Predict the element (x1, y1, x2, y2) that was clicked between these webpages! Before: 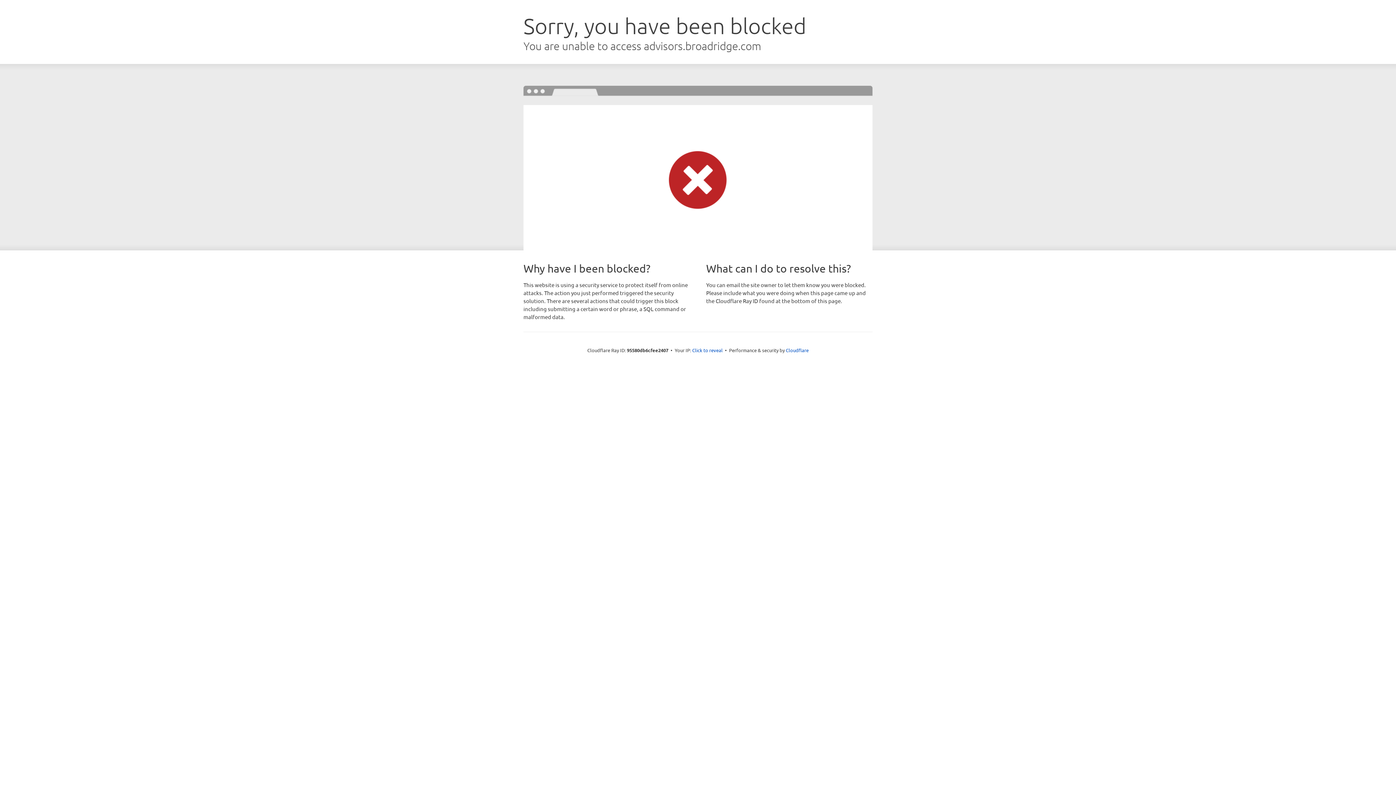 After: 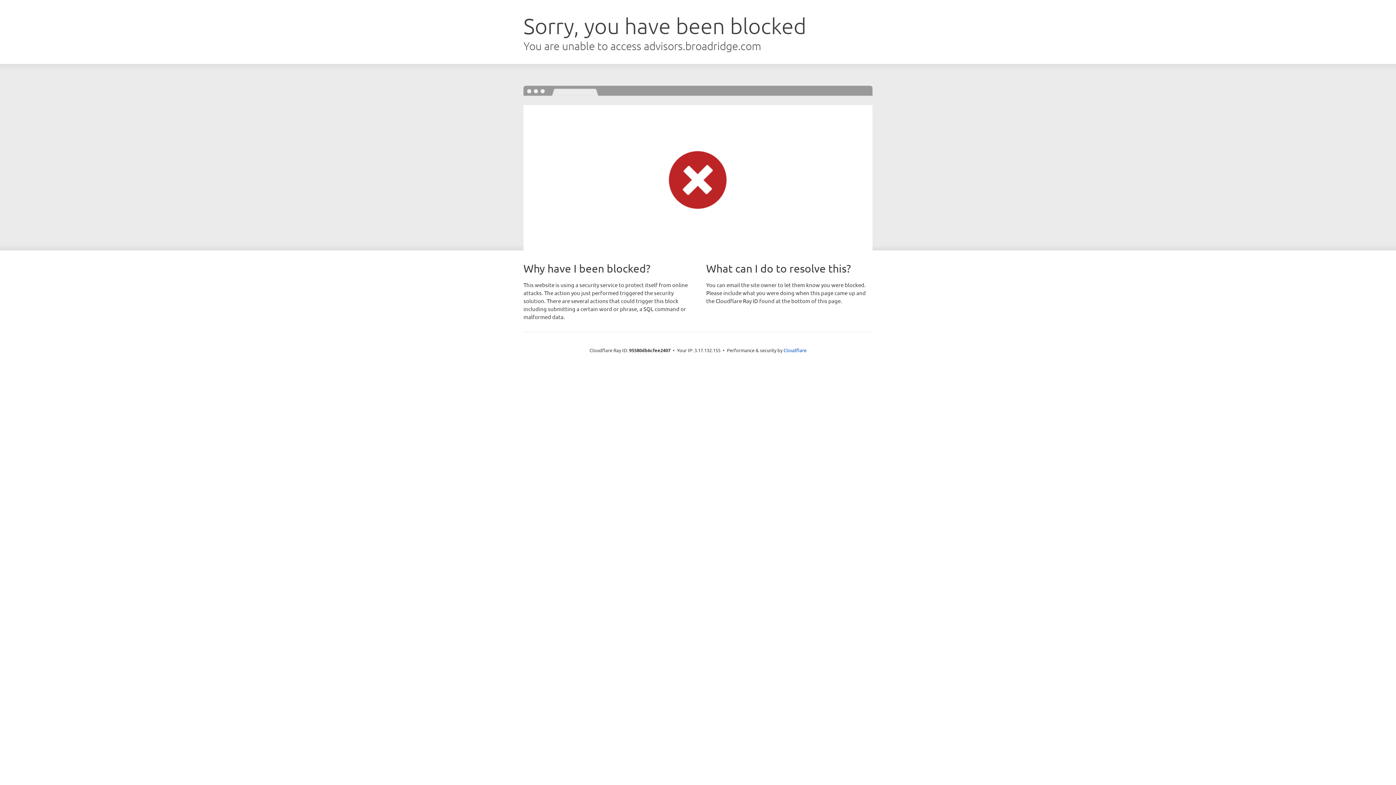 Action: bbox: (692, 346, 722, 353) label: Click to reveal